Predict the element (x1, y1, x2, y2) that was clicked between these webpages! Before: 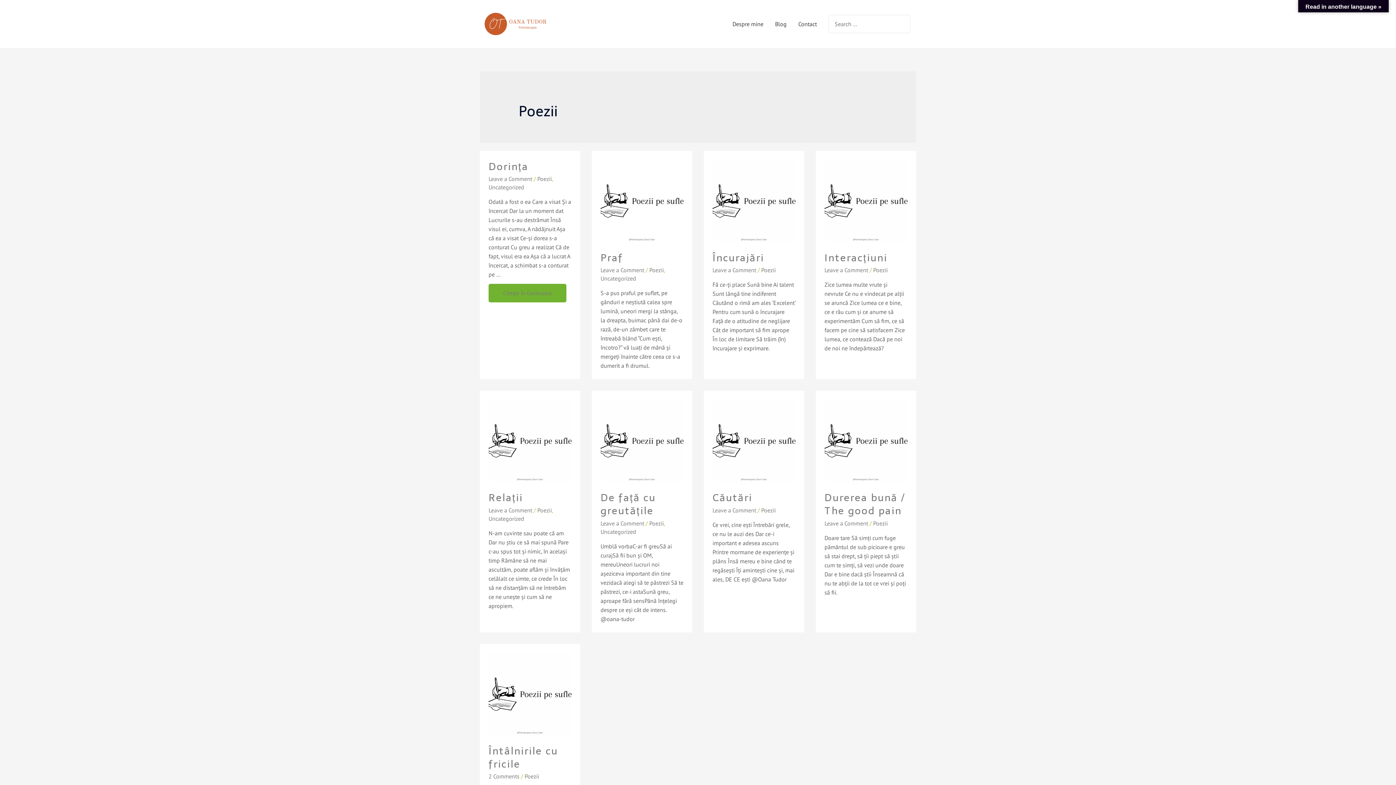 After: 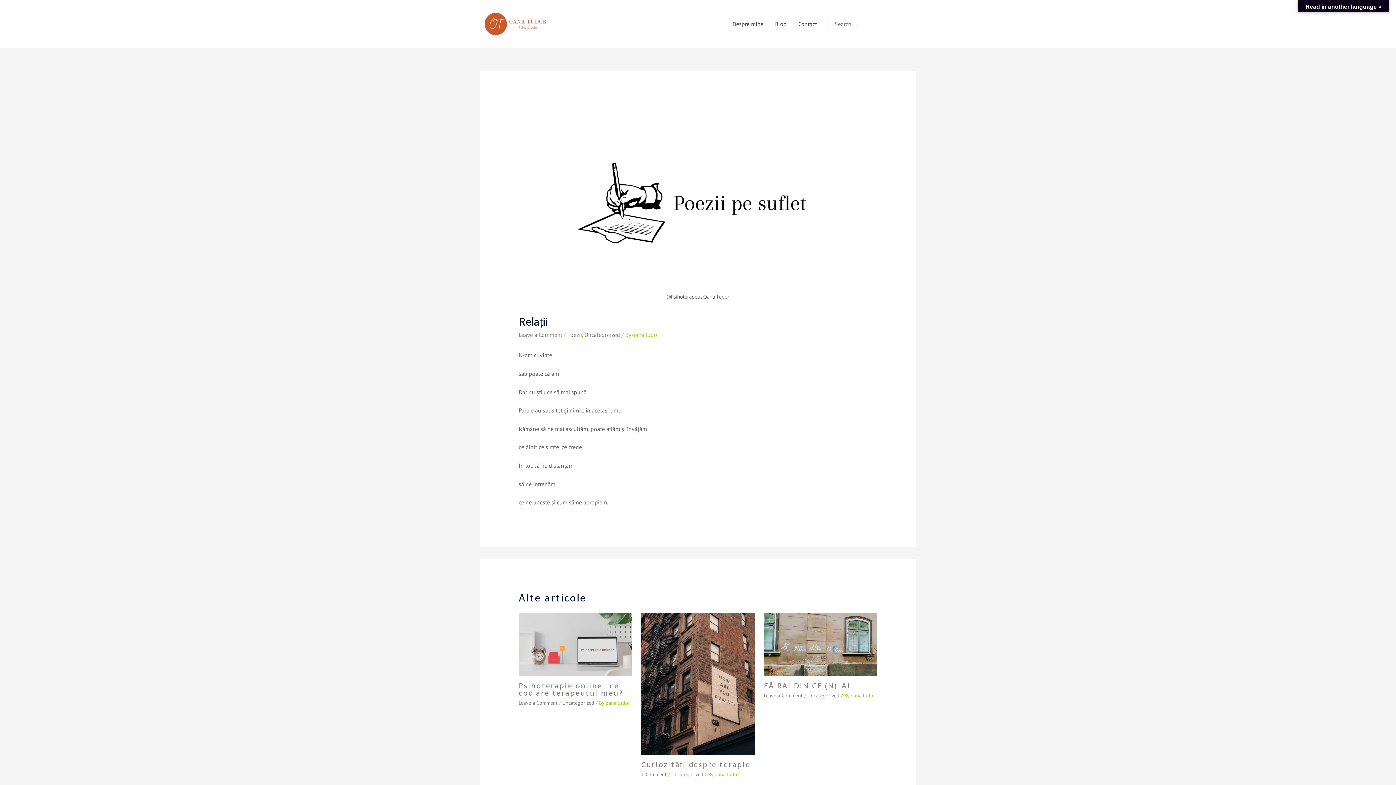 Action: bbox: (488, 489, 523, 506) label: Relații